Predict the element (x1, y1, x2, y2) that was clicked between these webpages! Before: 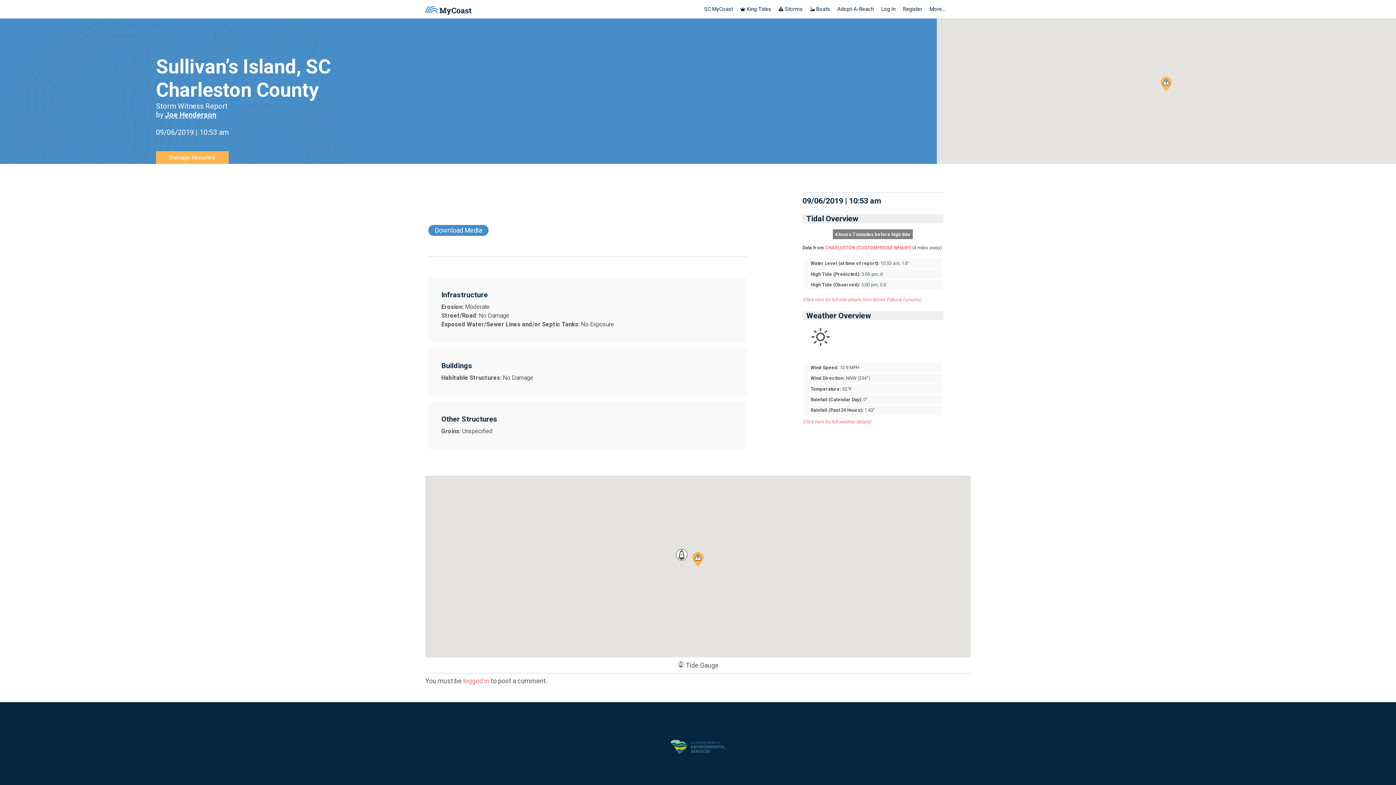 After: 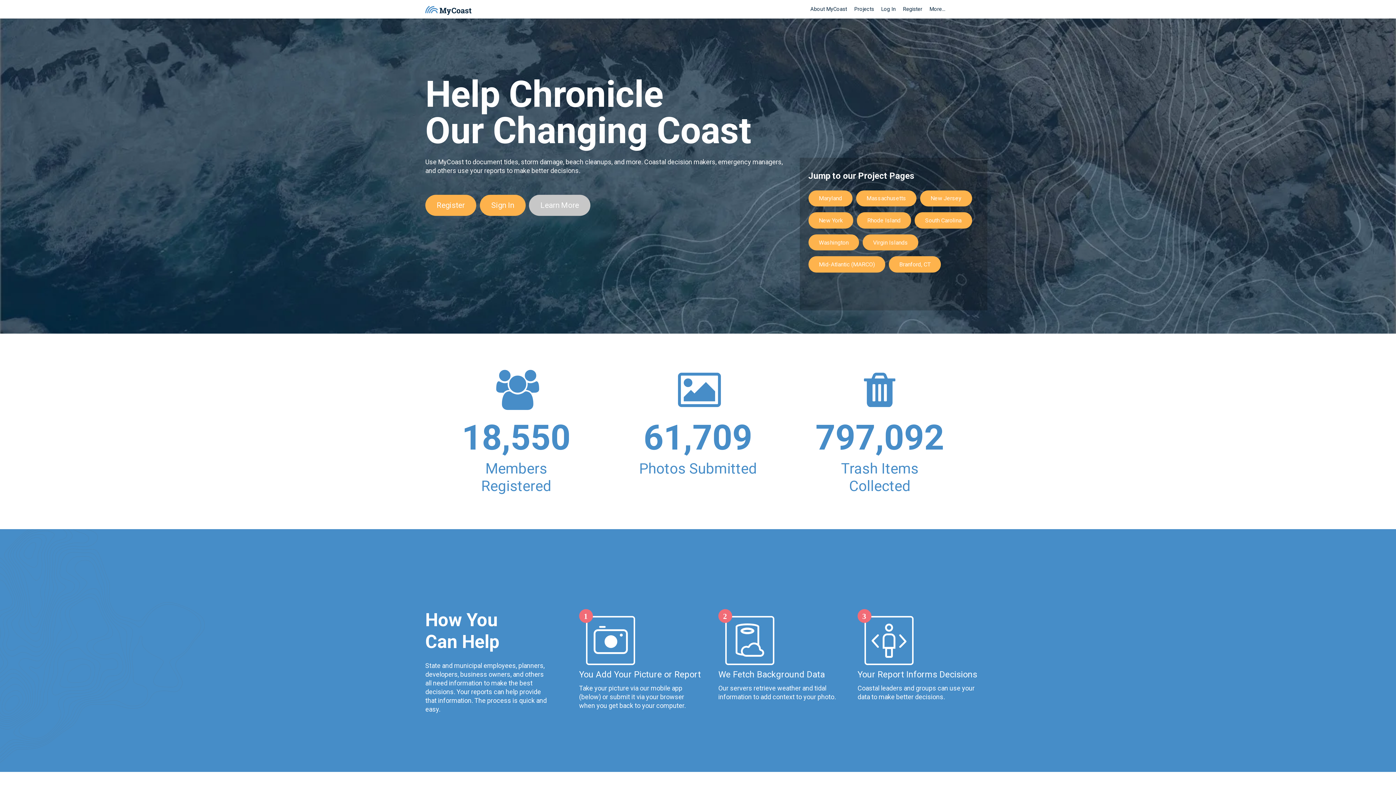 Action: label: MyCoast Logo - h bbox: (425, 5, 471, 14)